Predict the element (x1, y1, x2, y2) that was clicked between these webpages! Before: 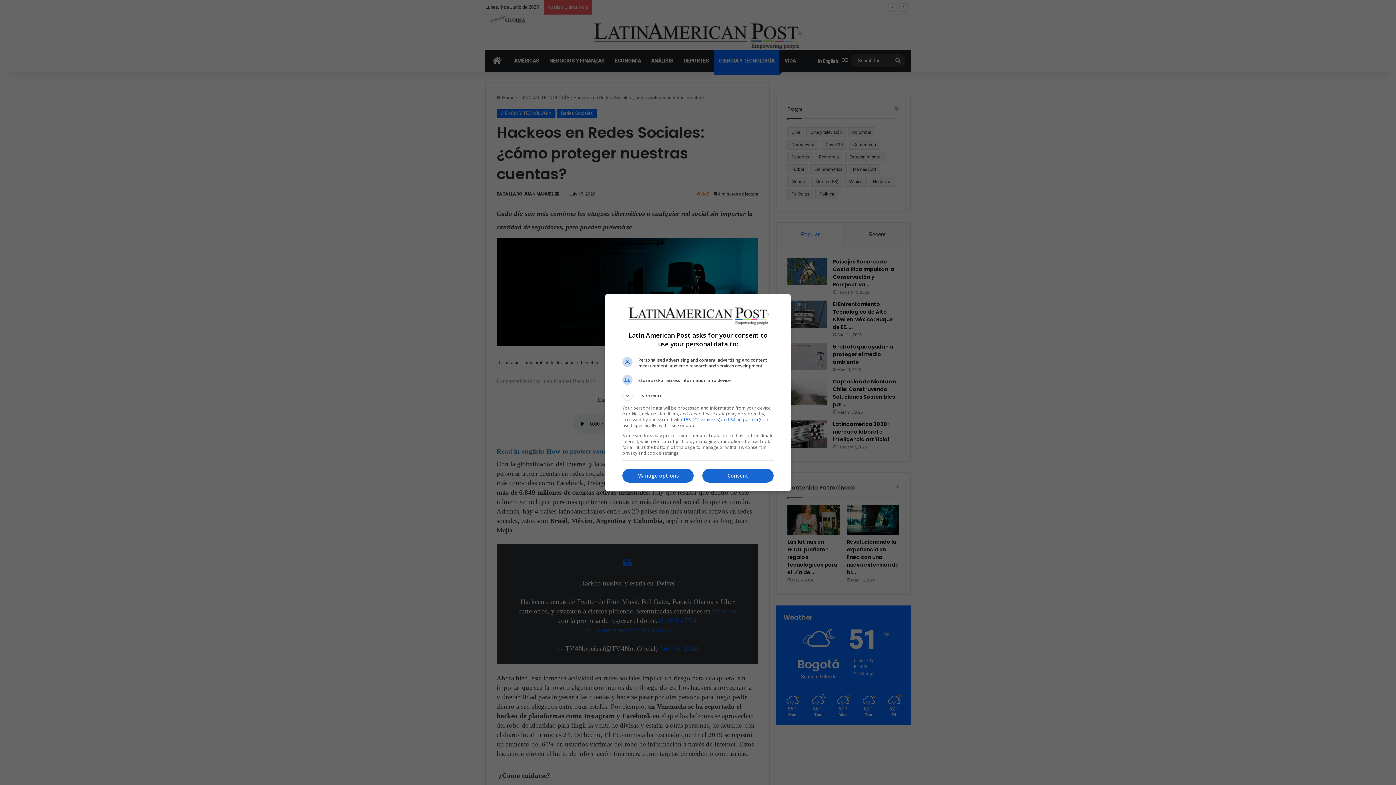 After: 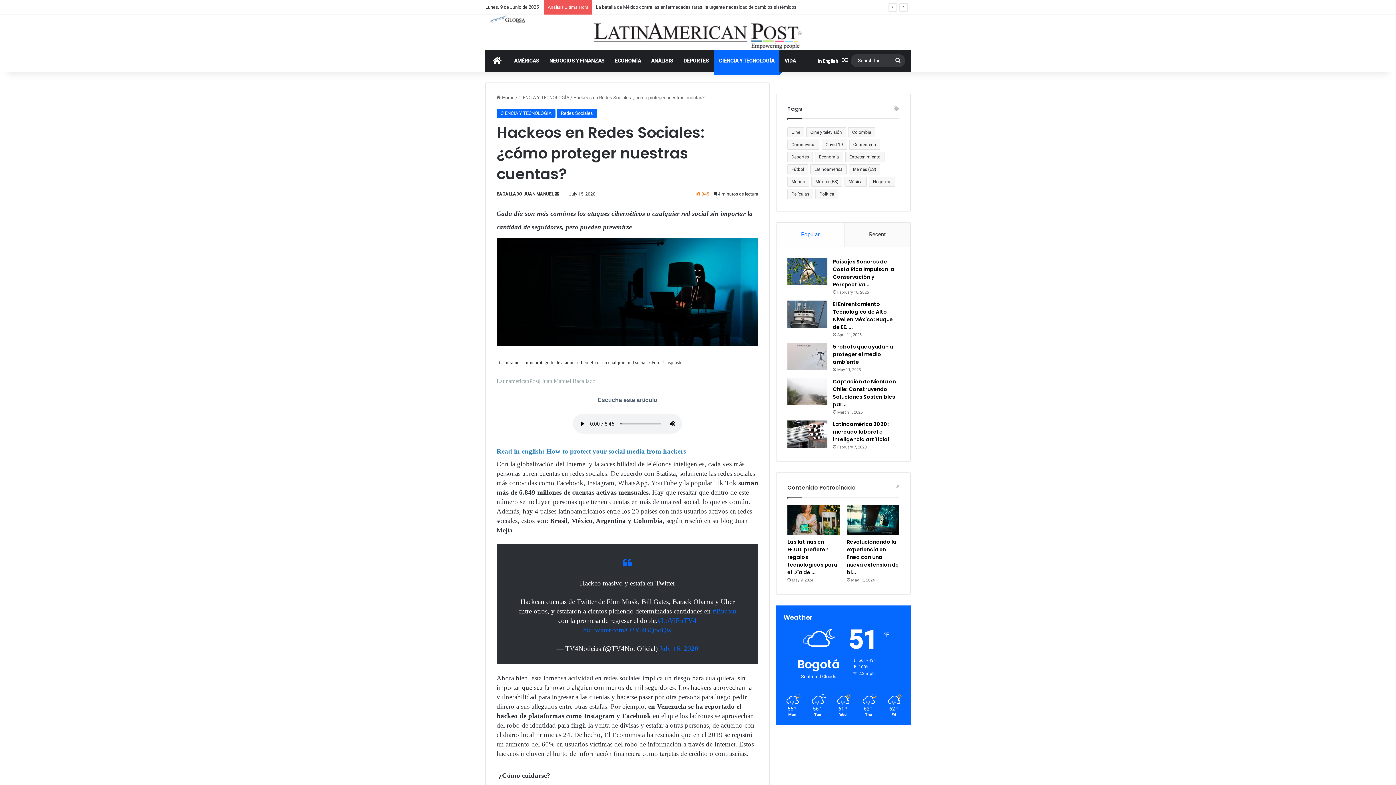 Action: label: Consent bbox: (702, 469, 773, 482)